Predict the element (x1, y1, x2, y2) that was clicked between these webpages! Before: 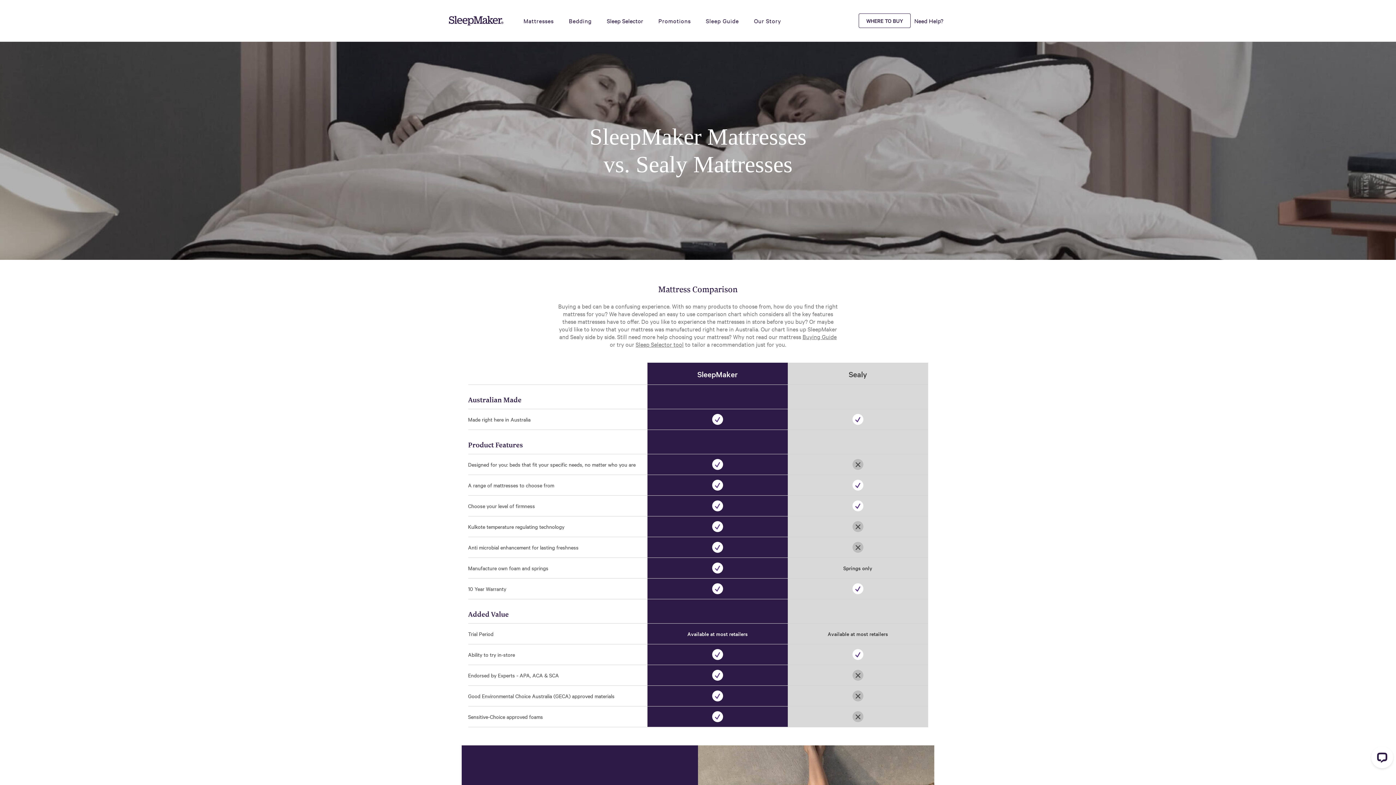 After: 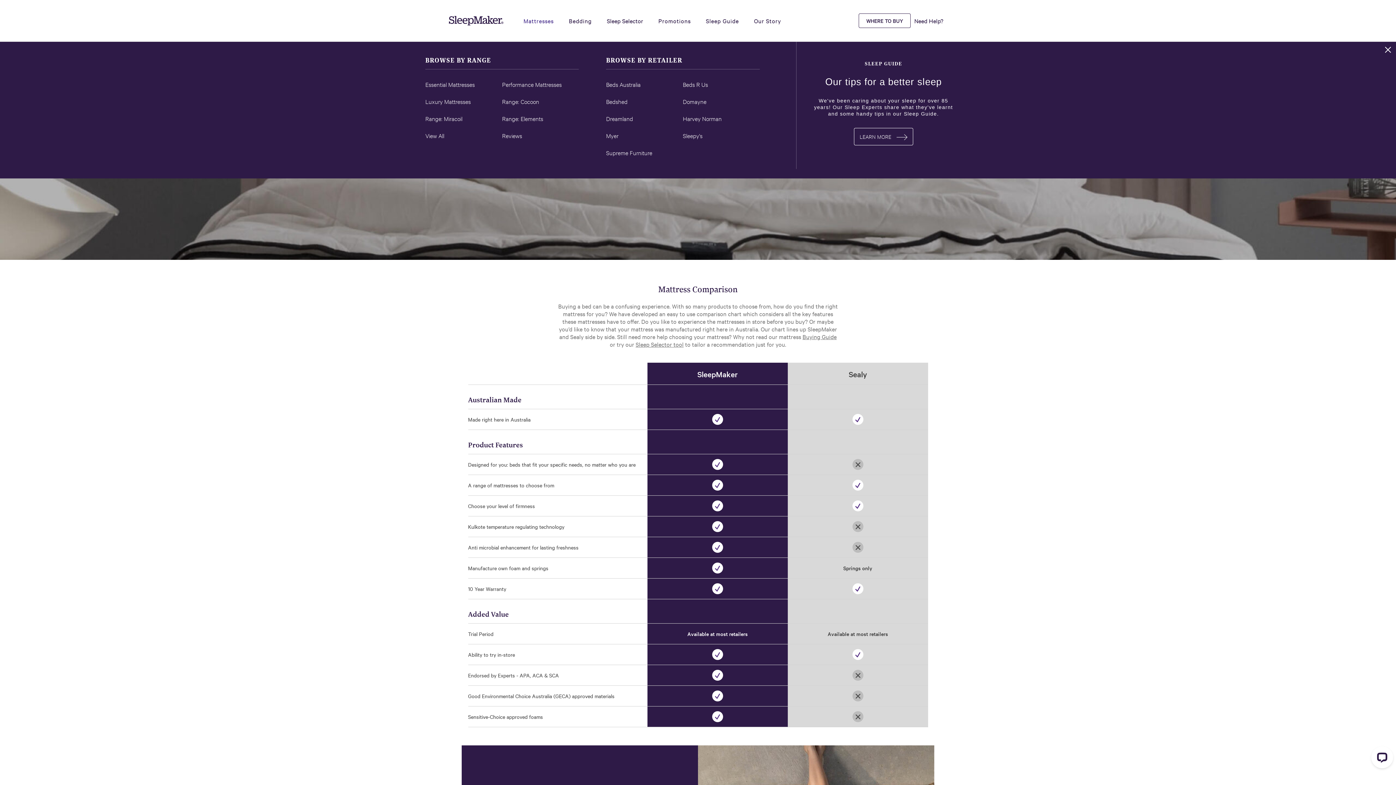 Action: label: Mattresses bbox: (520, 2, 557, 38)